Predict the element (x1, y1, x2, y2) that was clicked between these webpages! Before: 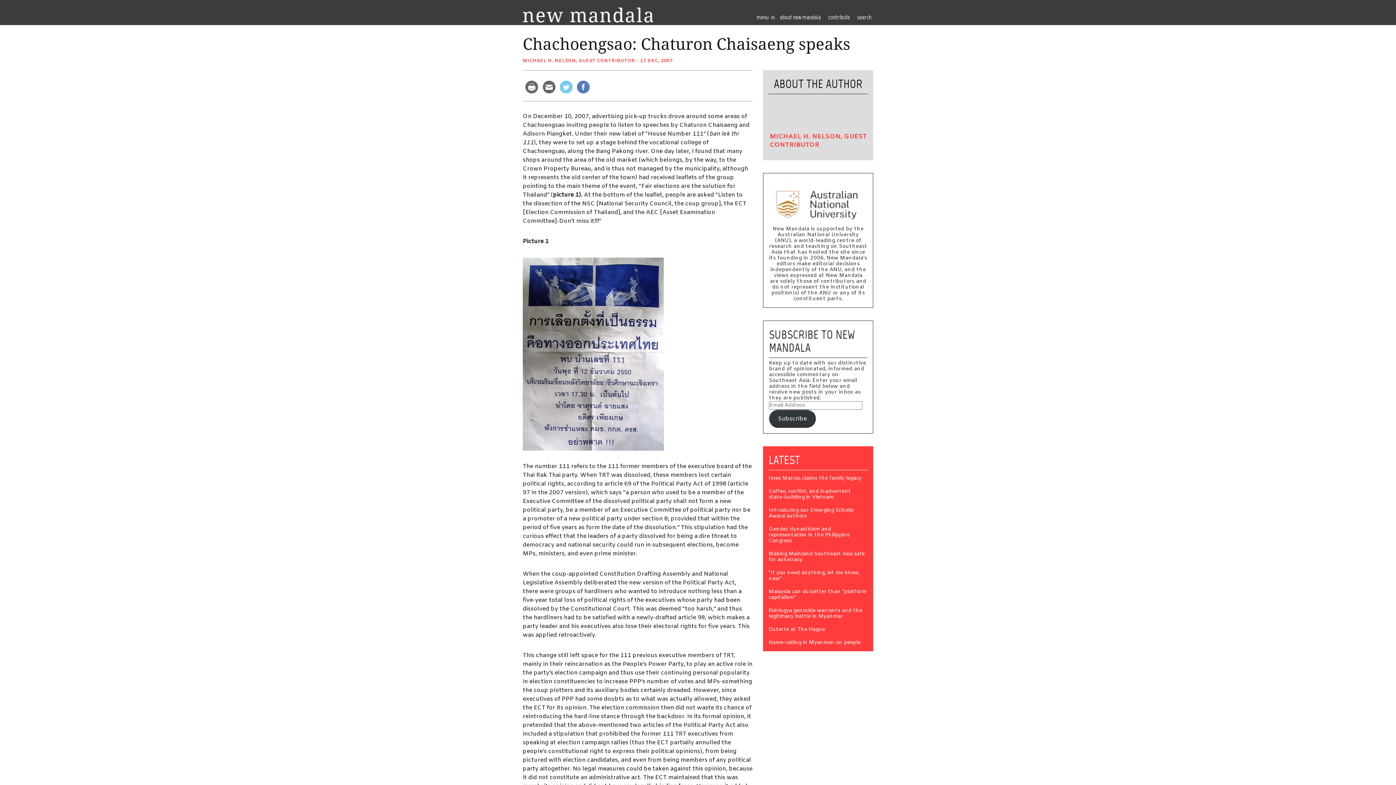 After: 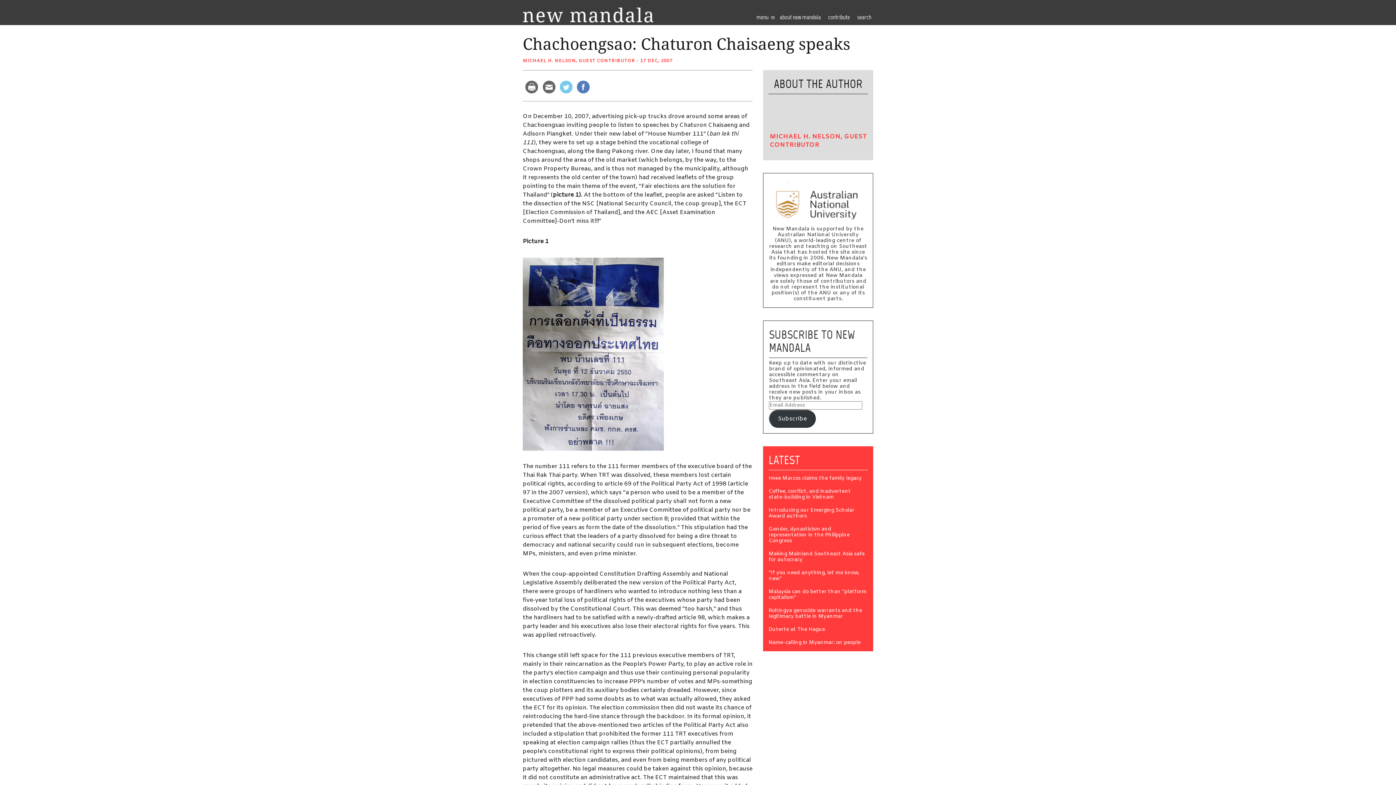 Action: label: Subscribe bbox: (769, 409, 816, 428)